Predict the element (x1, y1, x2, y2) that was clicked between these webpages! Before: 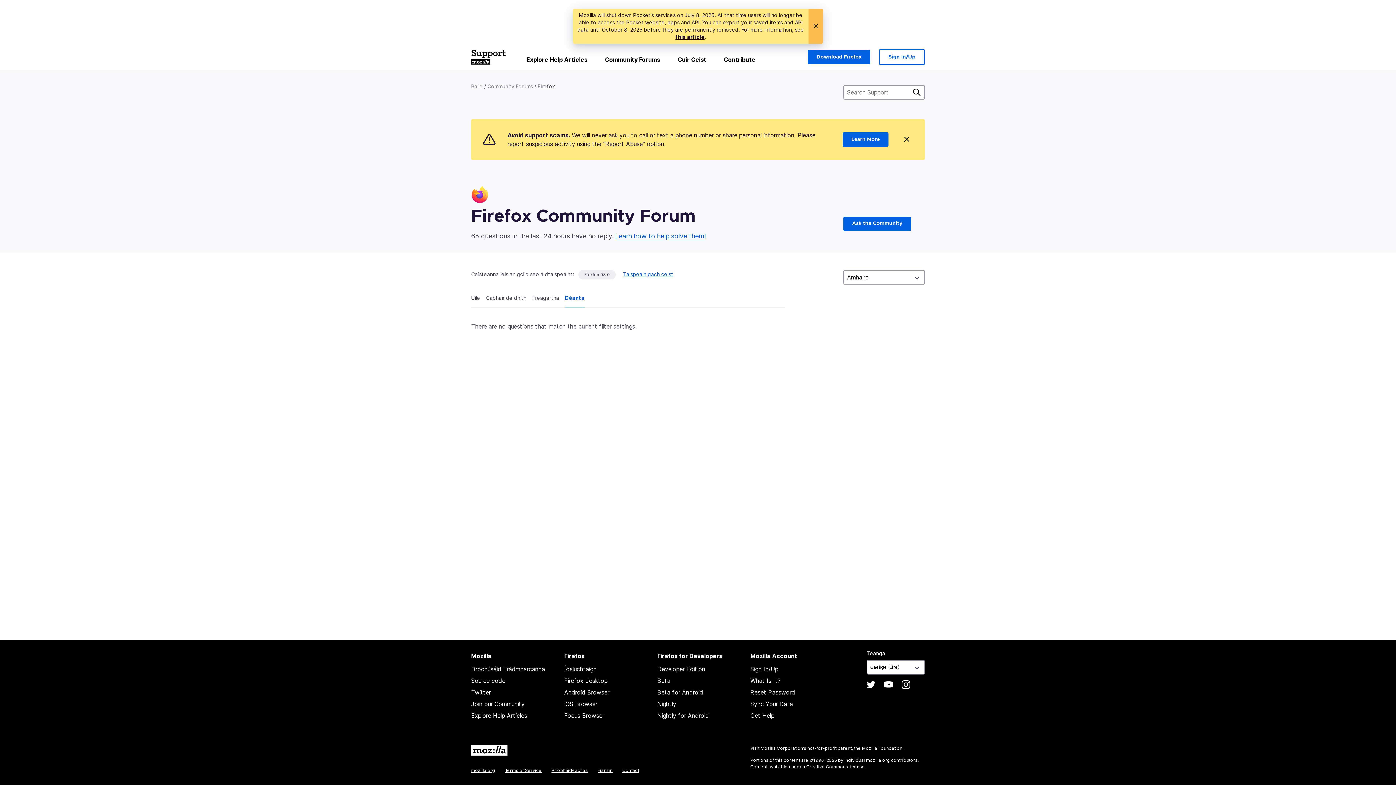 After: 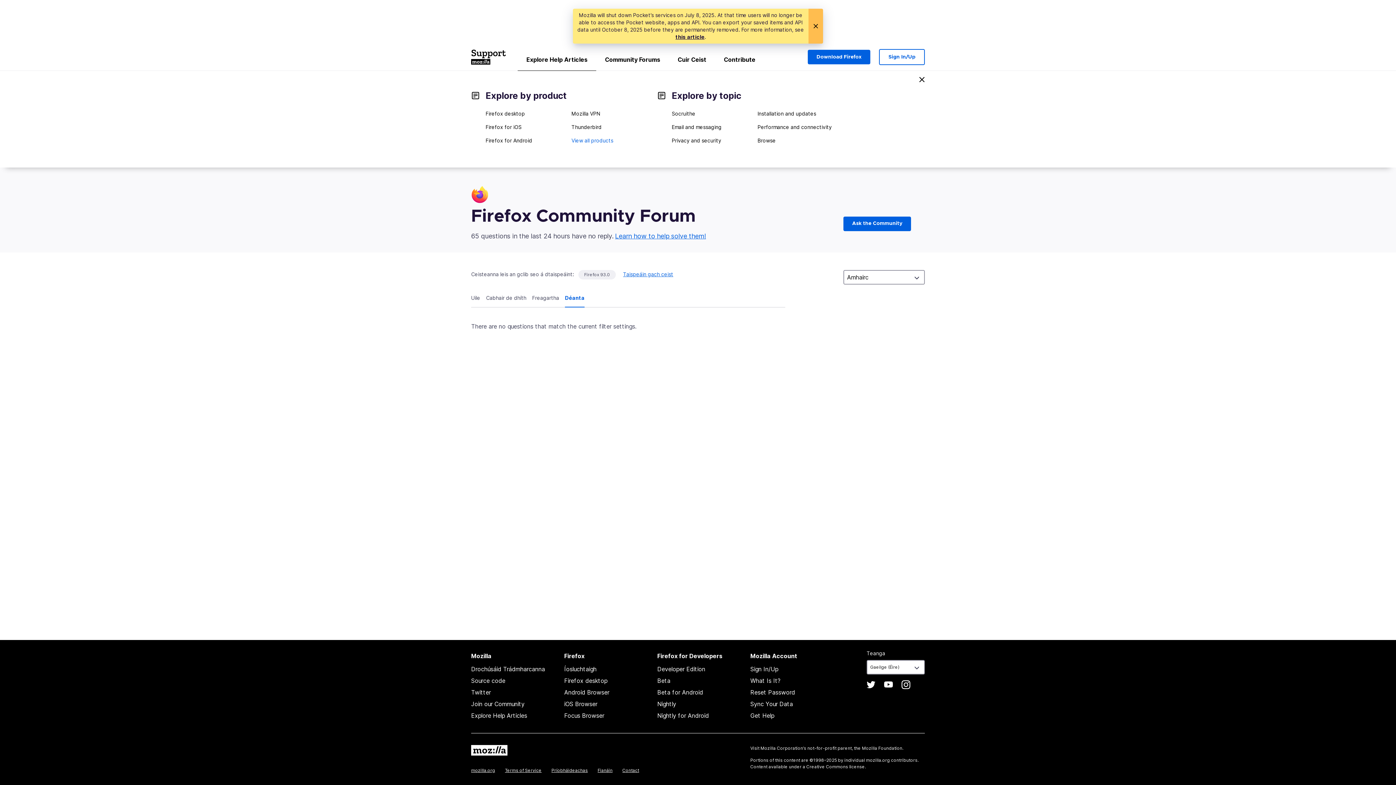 Action: label: Explore Help Articles bbox: (517, 52, 596, 70)